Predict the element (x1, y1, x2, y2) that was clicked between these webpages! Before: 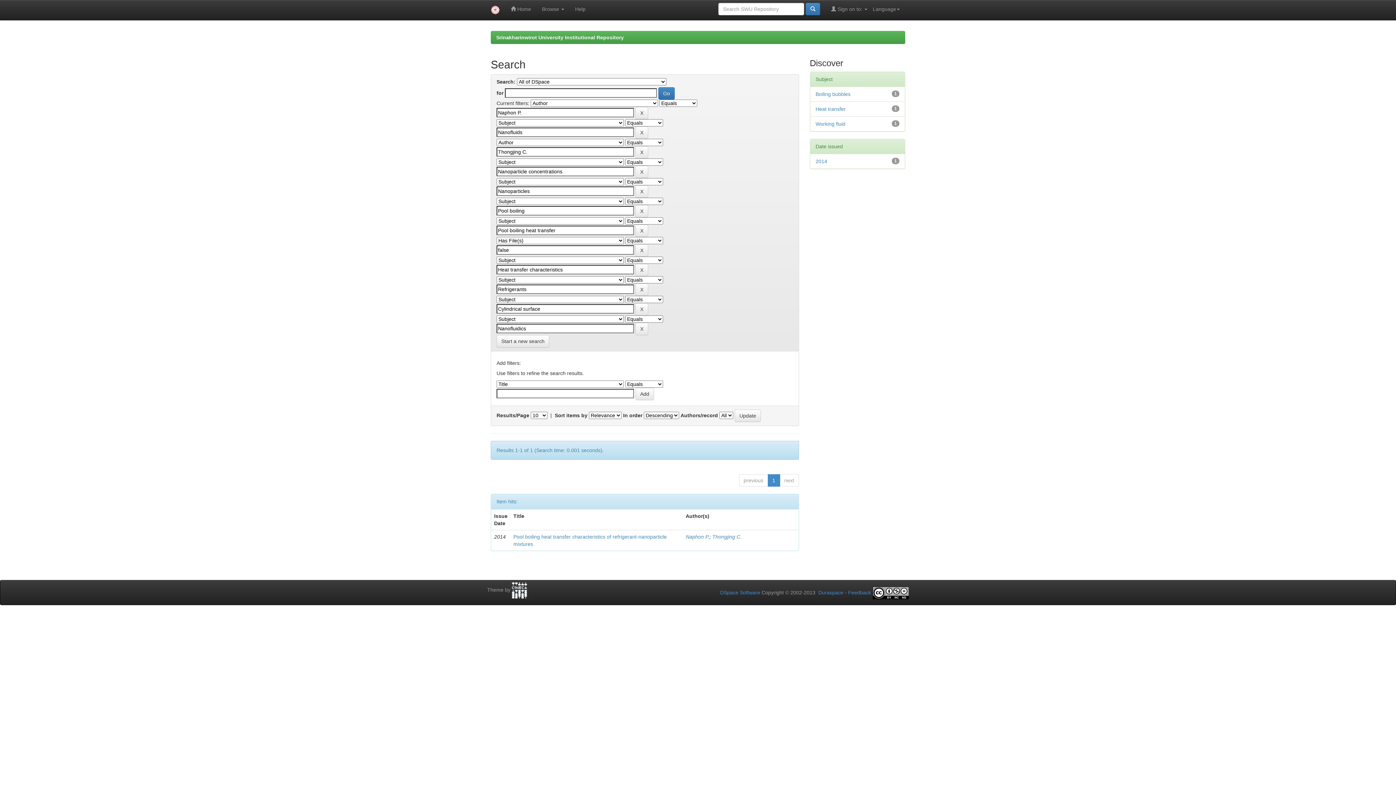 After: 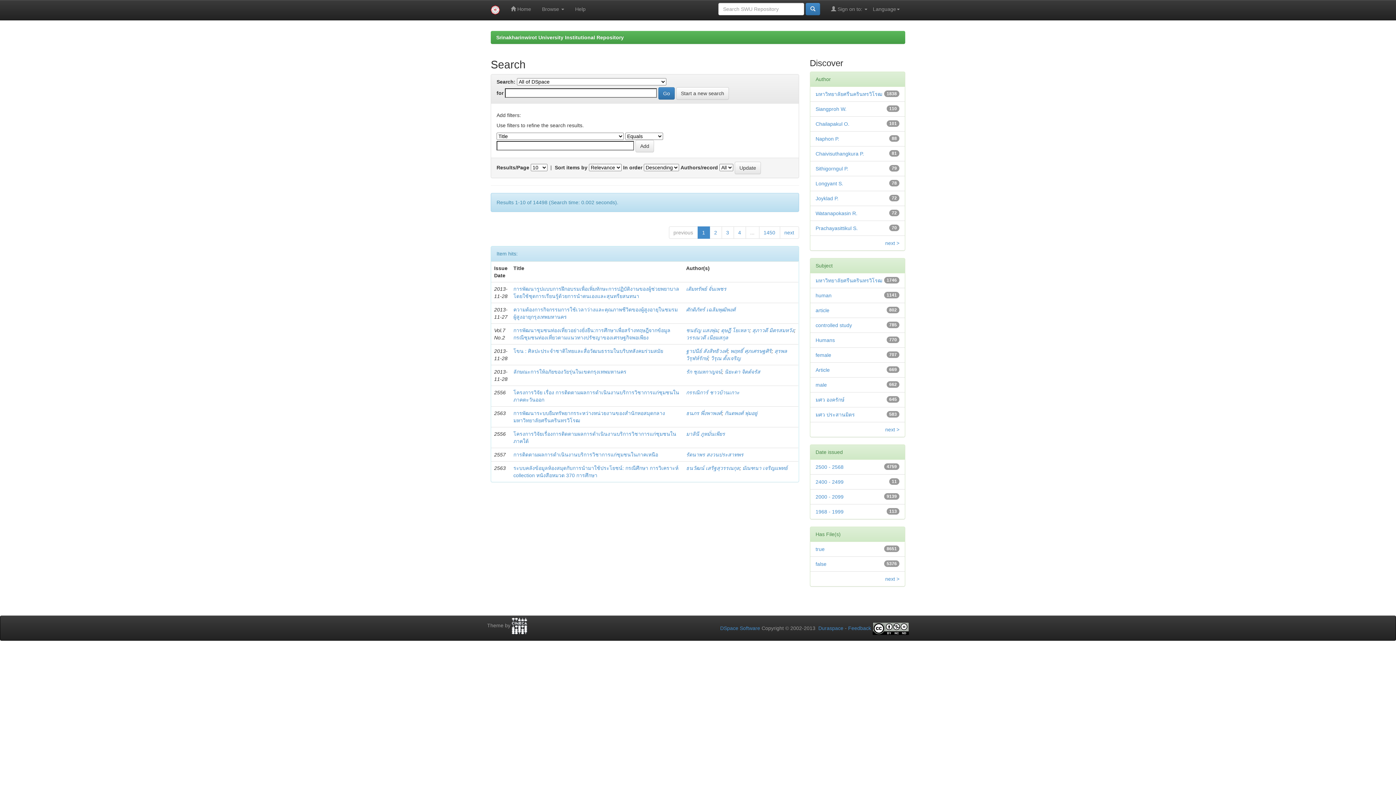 Action: label: Start a new search bbox: (496, 335, 549, 347)